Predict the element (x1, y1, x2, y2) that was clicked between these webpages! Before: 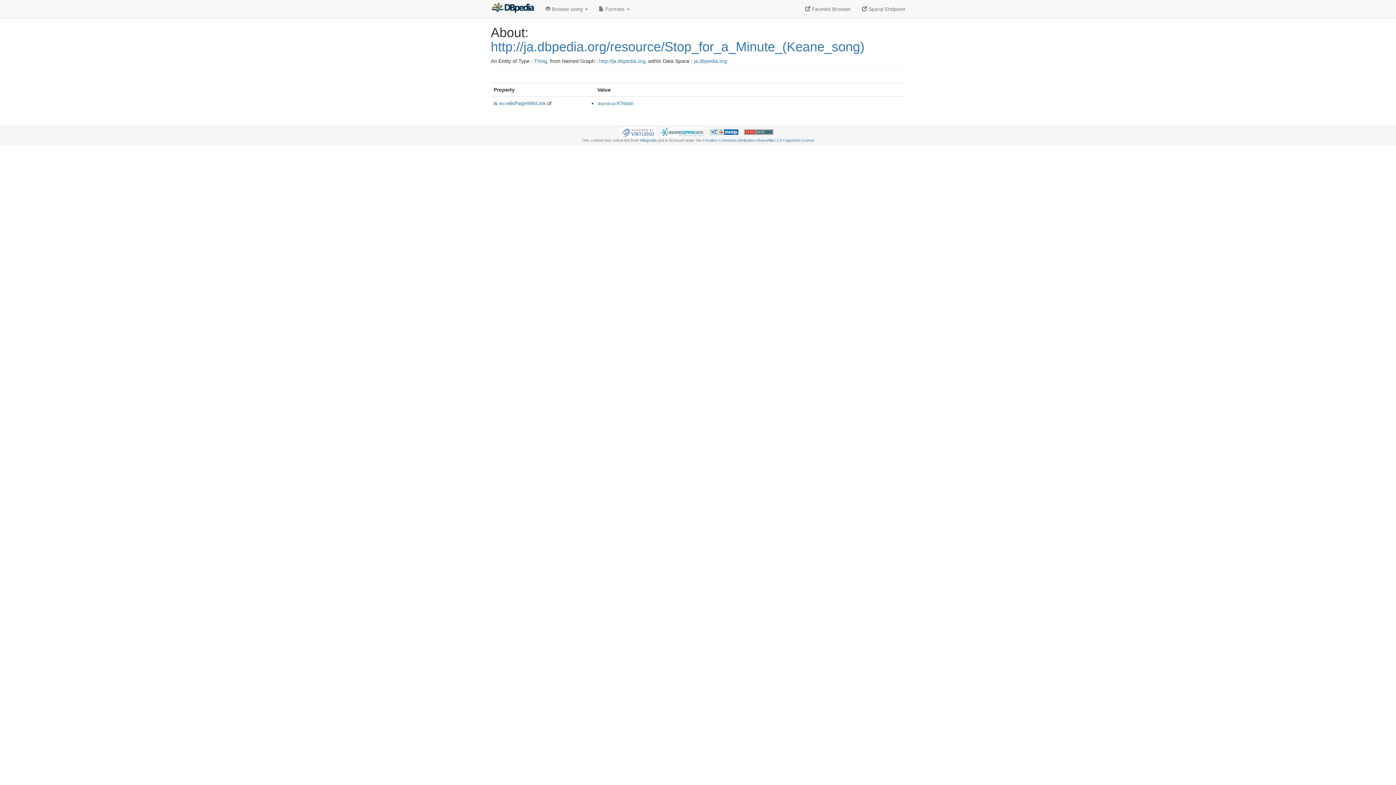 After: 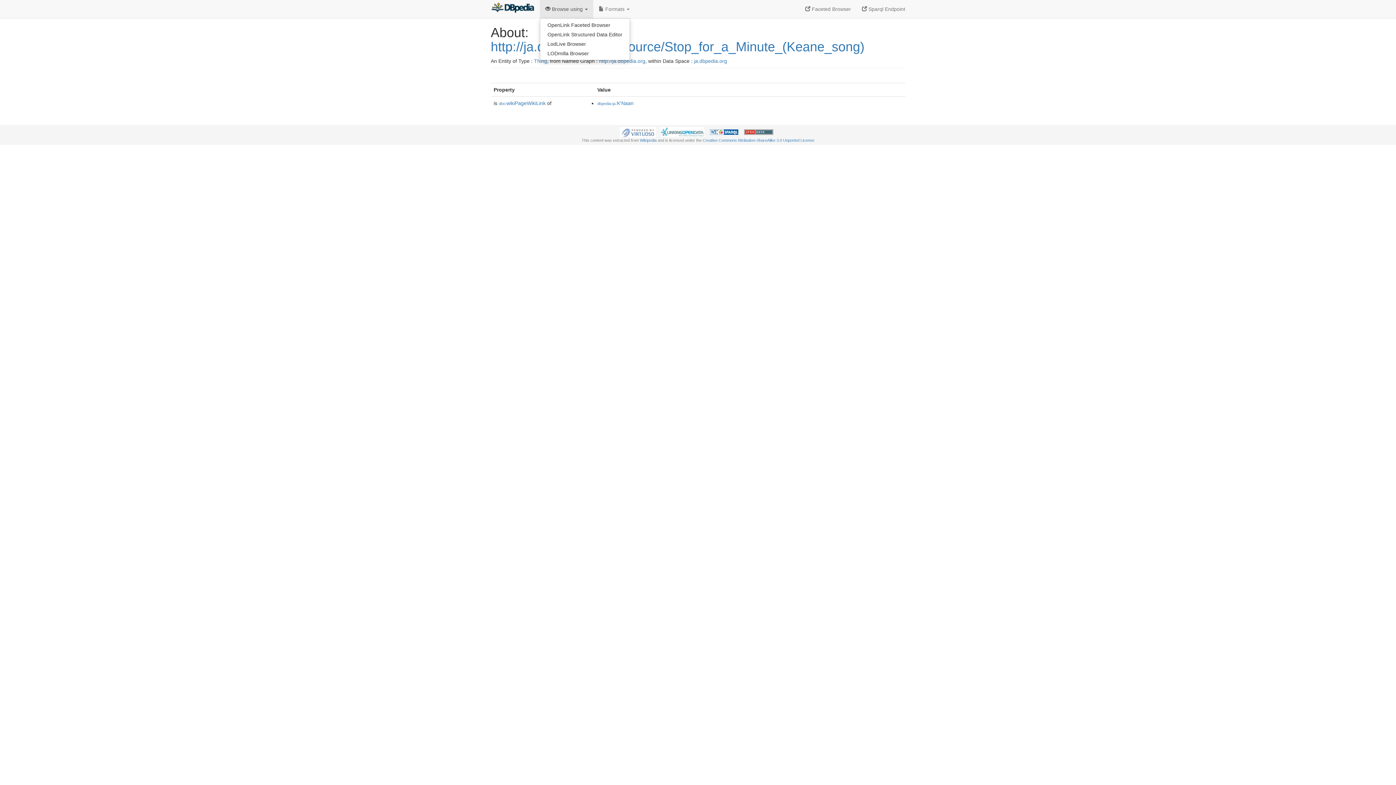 Action: label:  Browse using  bbox: (540, 0, 593, 18)